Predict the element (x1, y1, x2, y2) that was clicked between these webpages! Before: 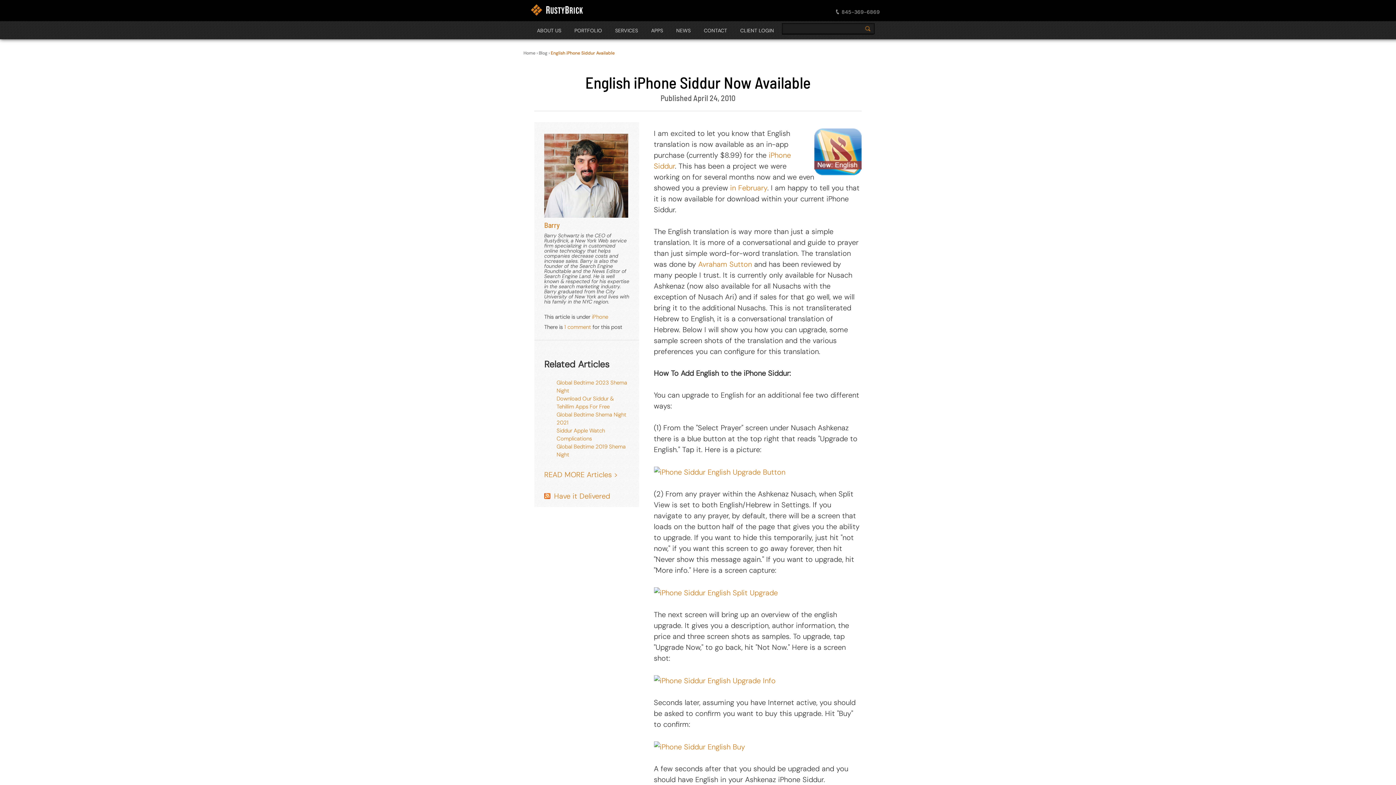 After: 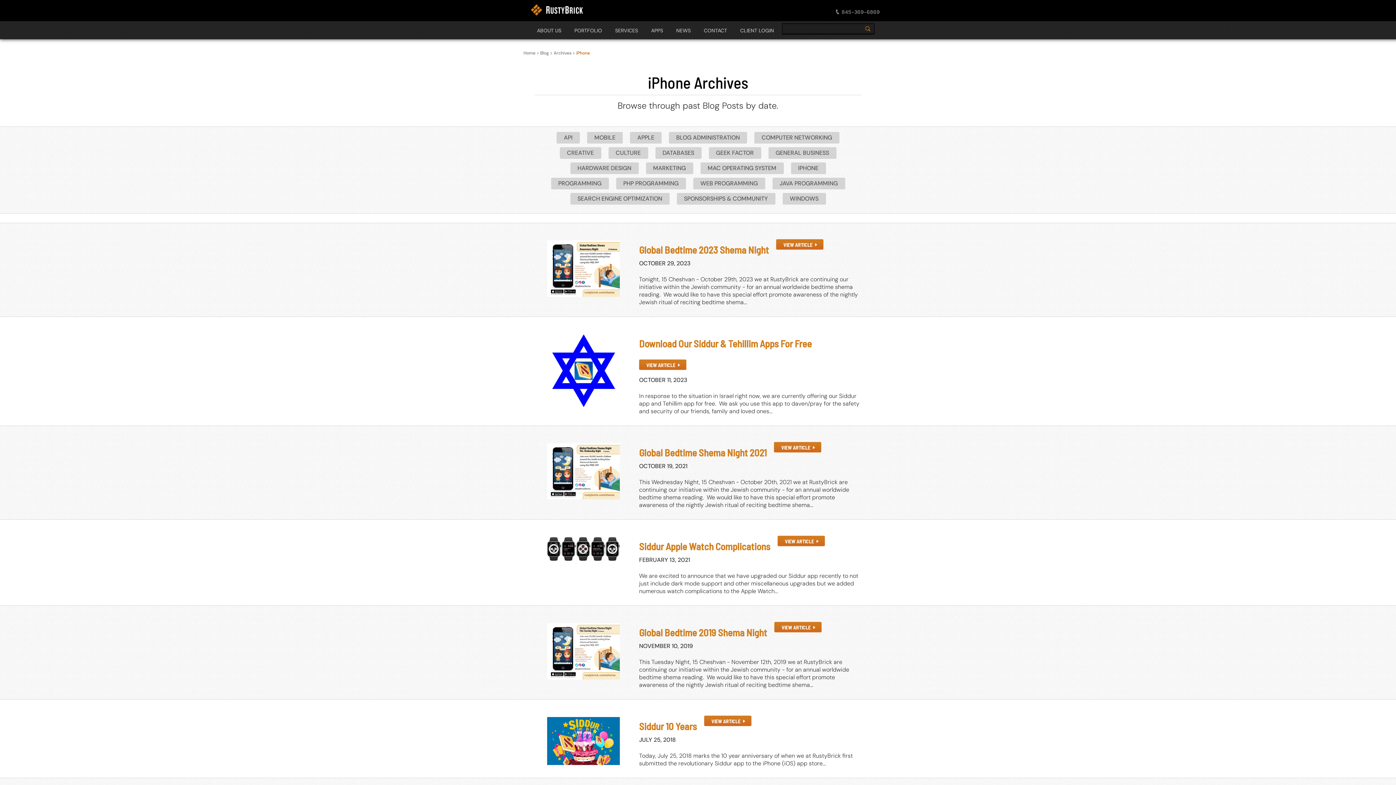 Action: bbox: (592, 313, 608, 320) label: iPhone